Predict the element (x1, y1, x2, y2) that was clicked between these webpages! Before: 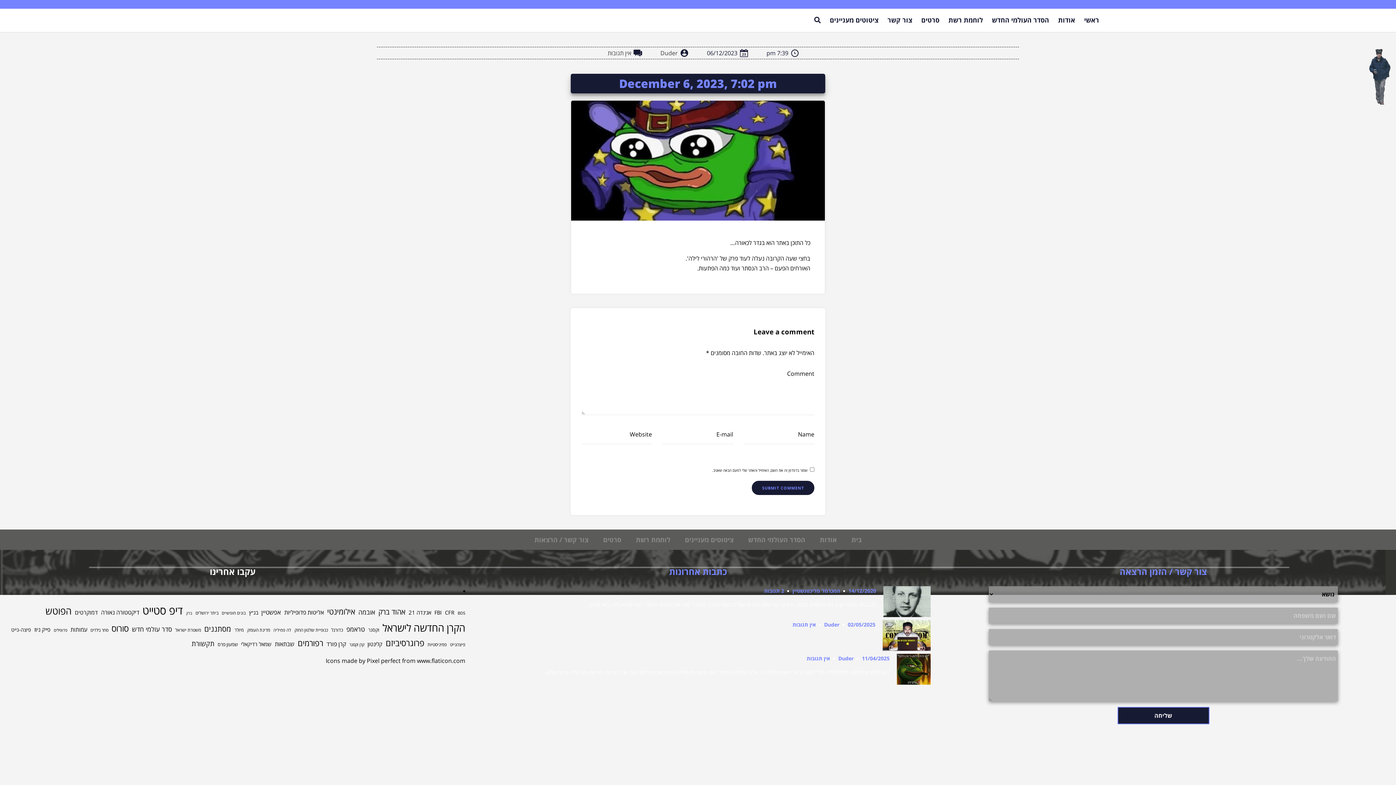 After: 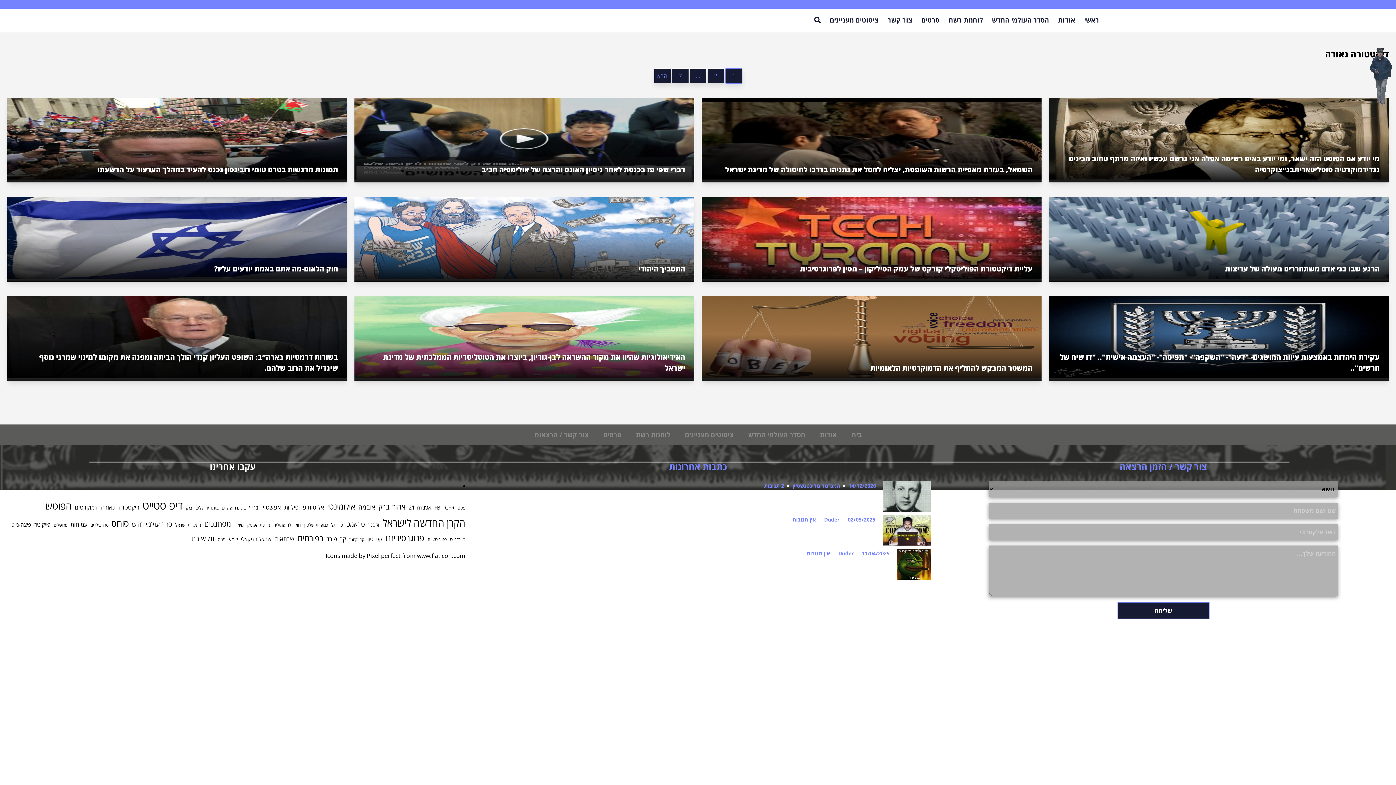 Action: bbox: (101, 607, 139, 617) label: דיקטטורה נאורה (73 פריטים)